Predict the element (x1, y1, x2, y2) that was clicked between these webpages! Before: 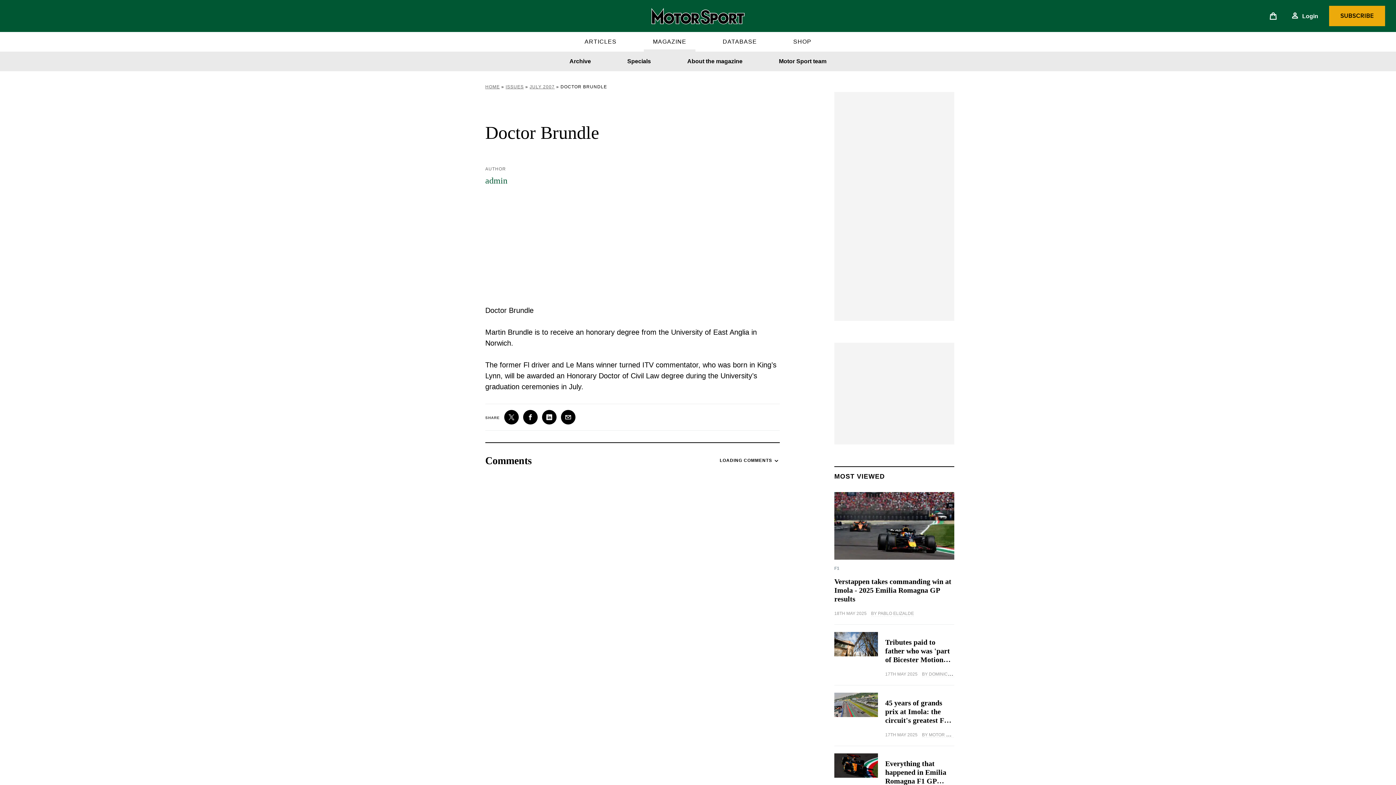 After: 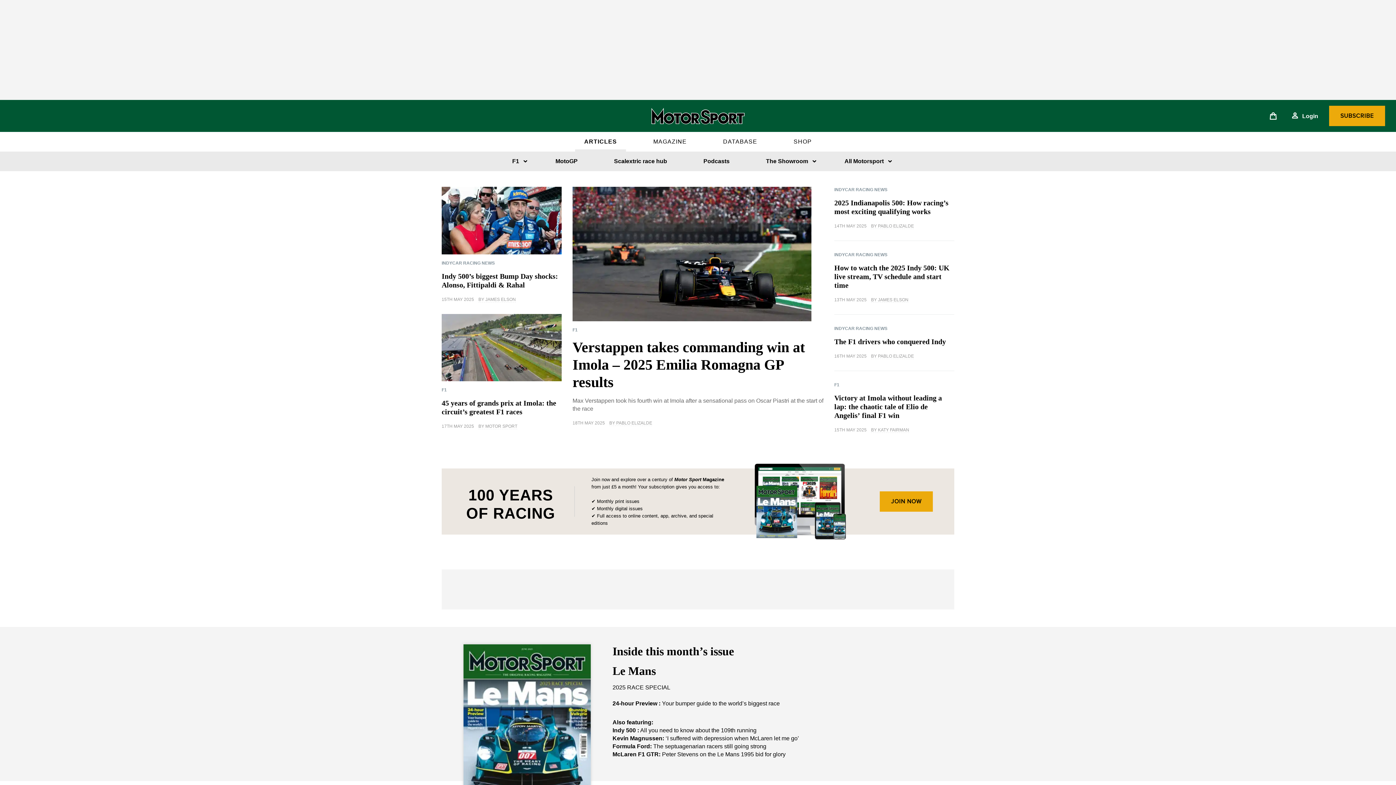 Action: label: ARTICLES bbox: (575, 32, 625, 51)